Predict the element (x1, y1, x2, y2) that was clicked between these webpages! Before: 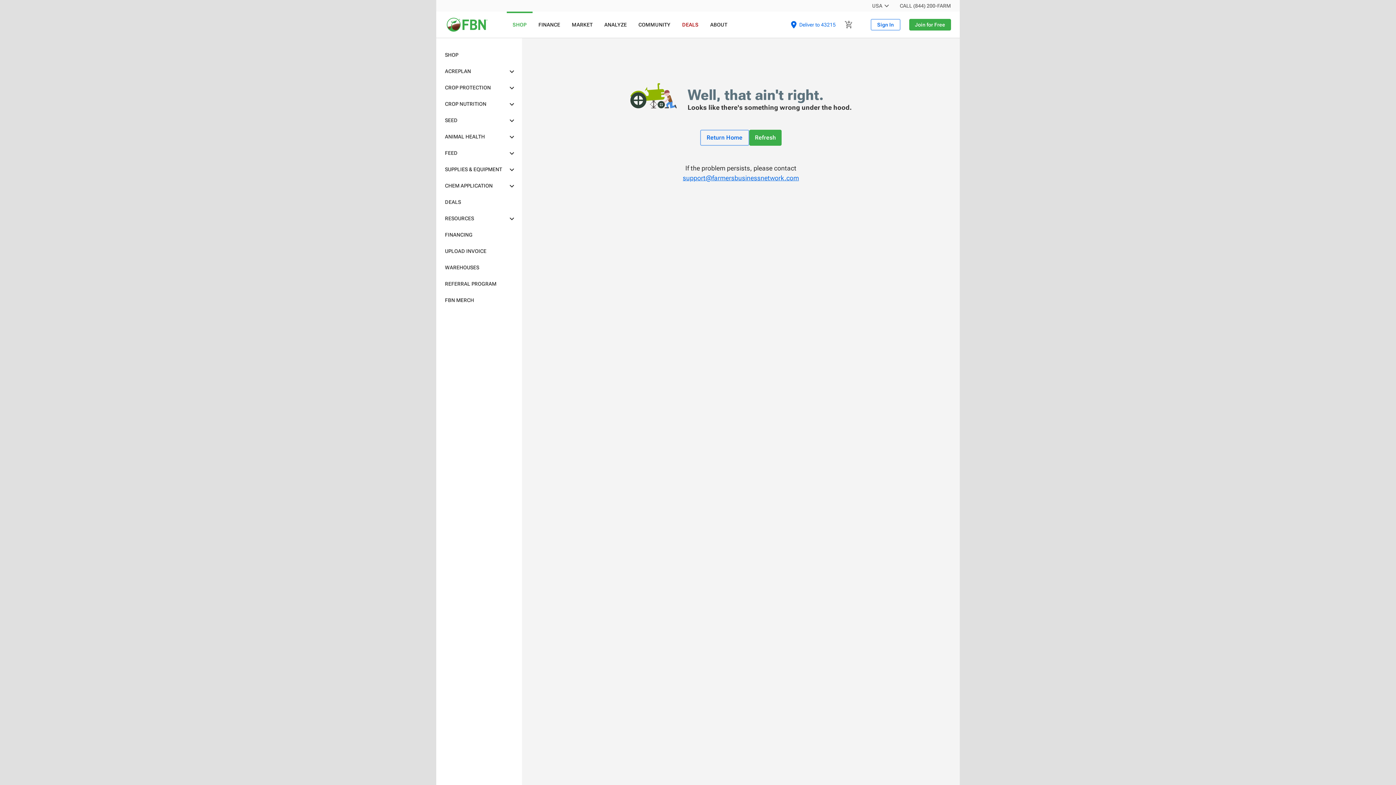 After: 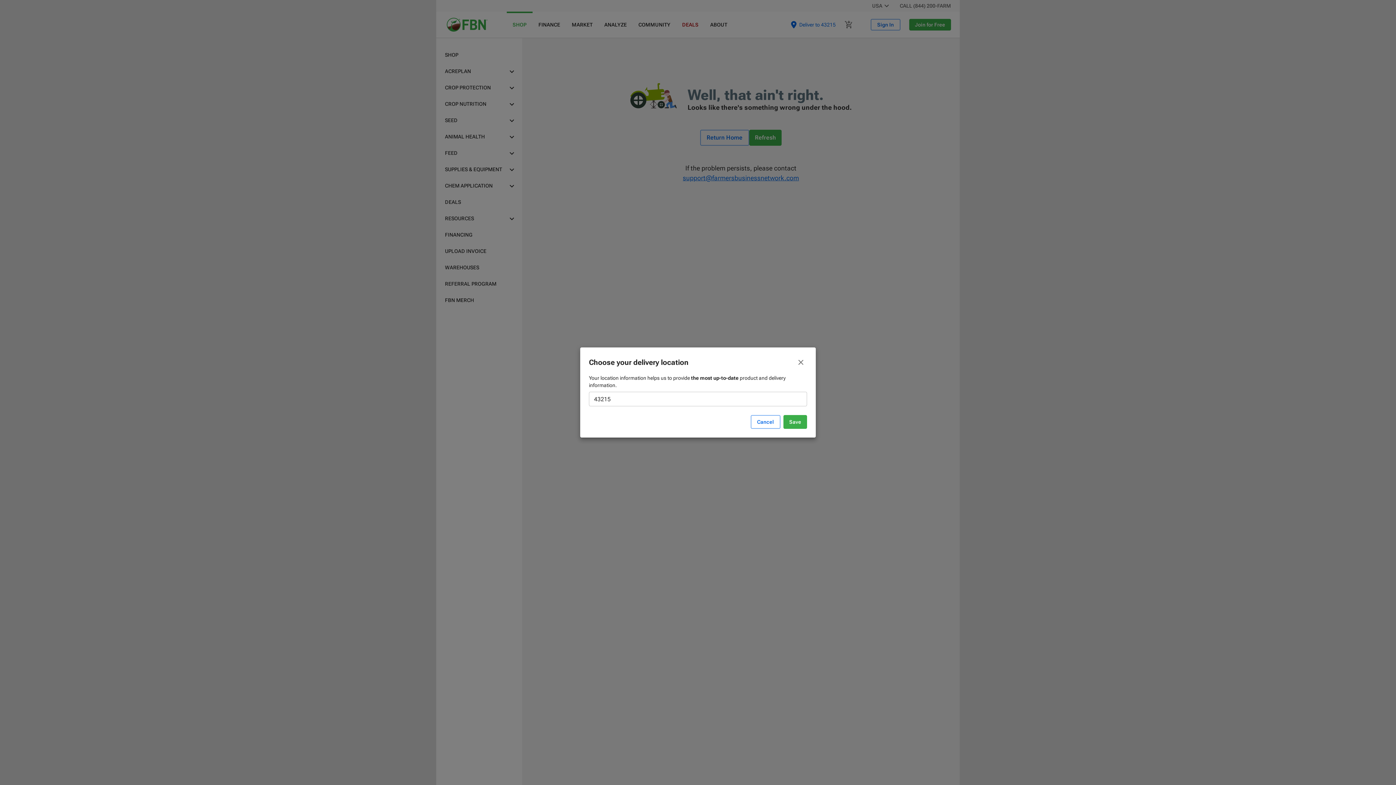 Action: label: Deliver to 43215 bbox: (786, 17, 840, 31)